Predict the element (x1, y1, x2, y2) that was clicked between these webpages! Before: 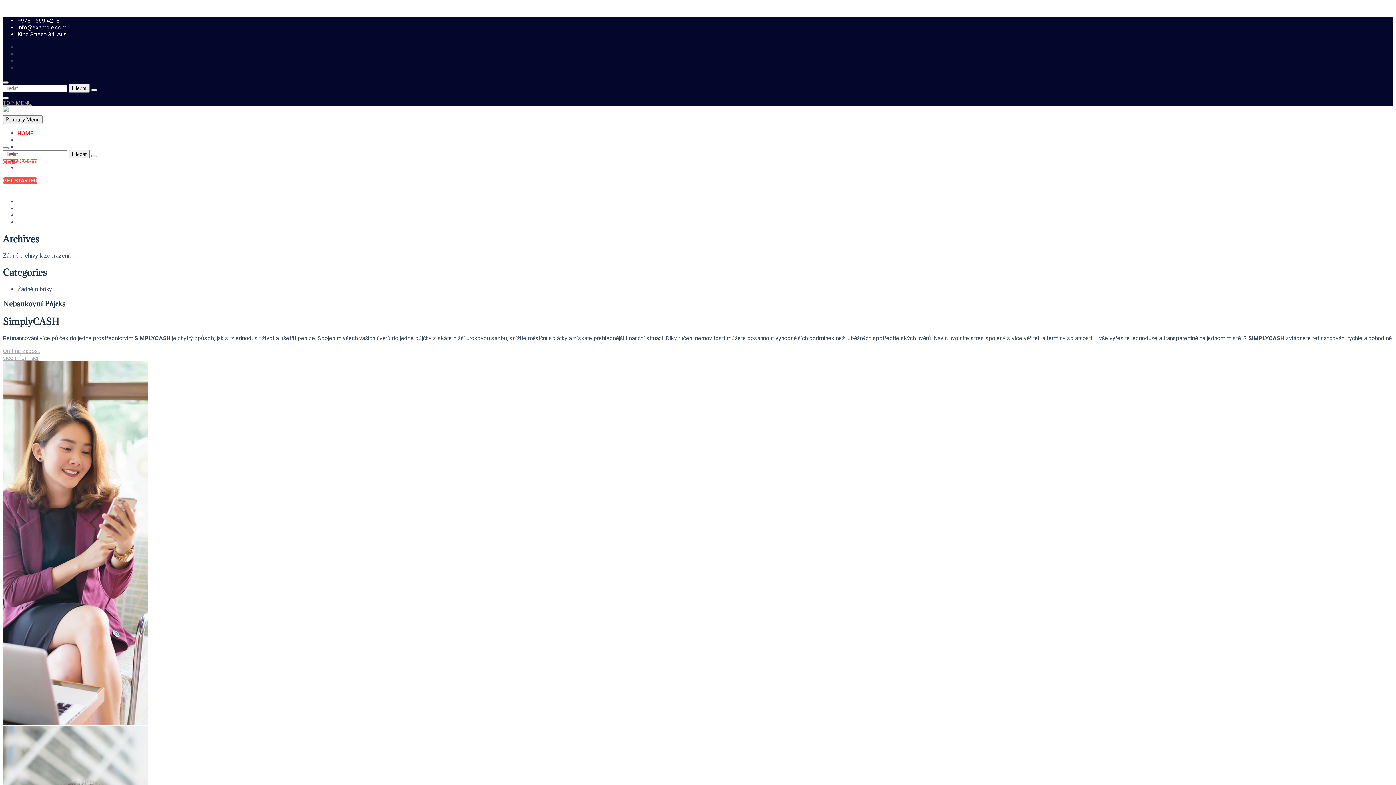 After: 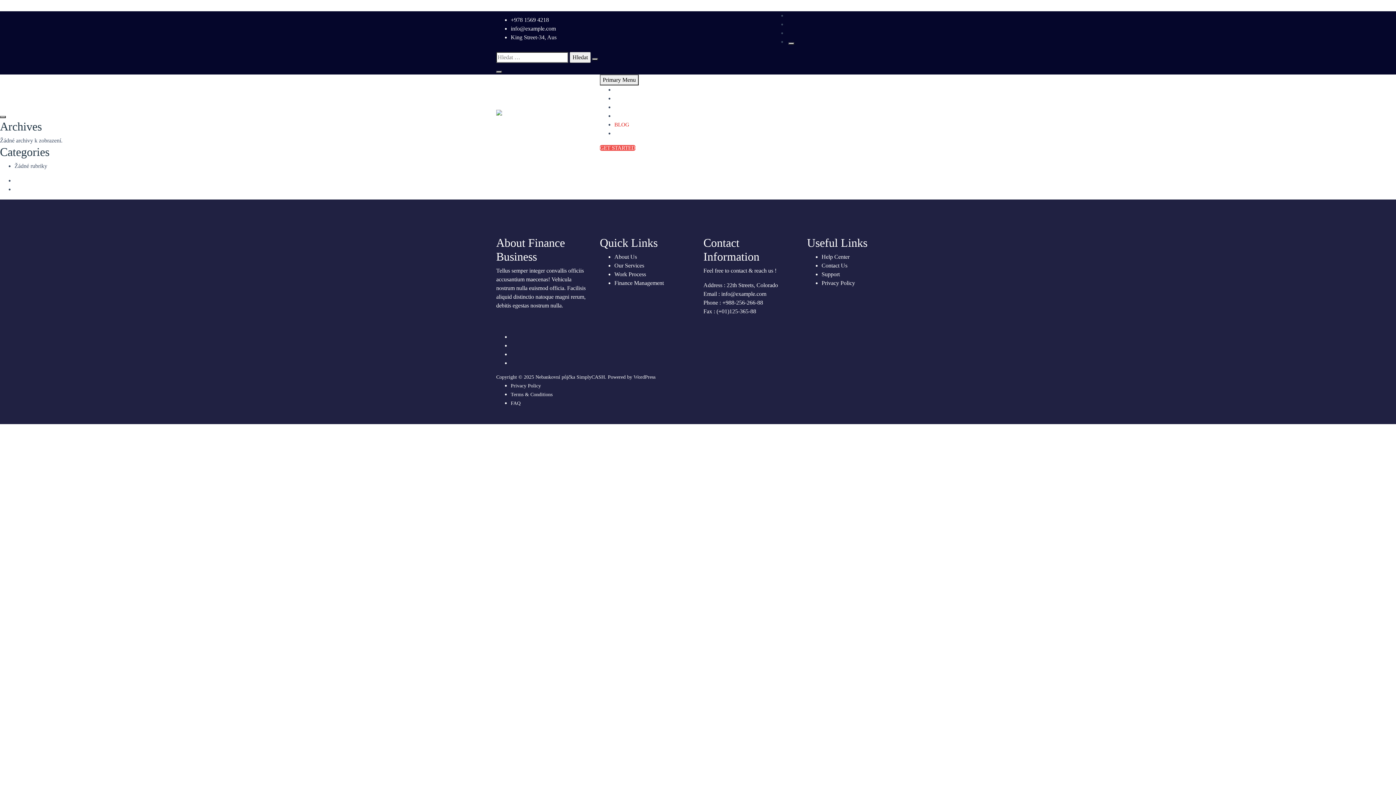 Action: label: BLOG bbox: (17, 157, 32, 164)